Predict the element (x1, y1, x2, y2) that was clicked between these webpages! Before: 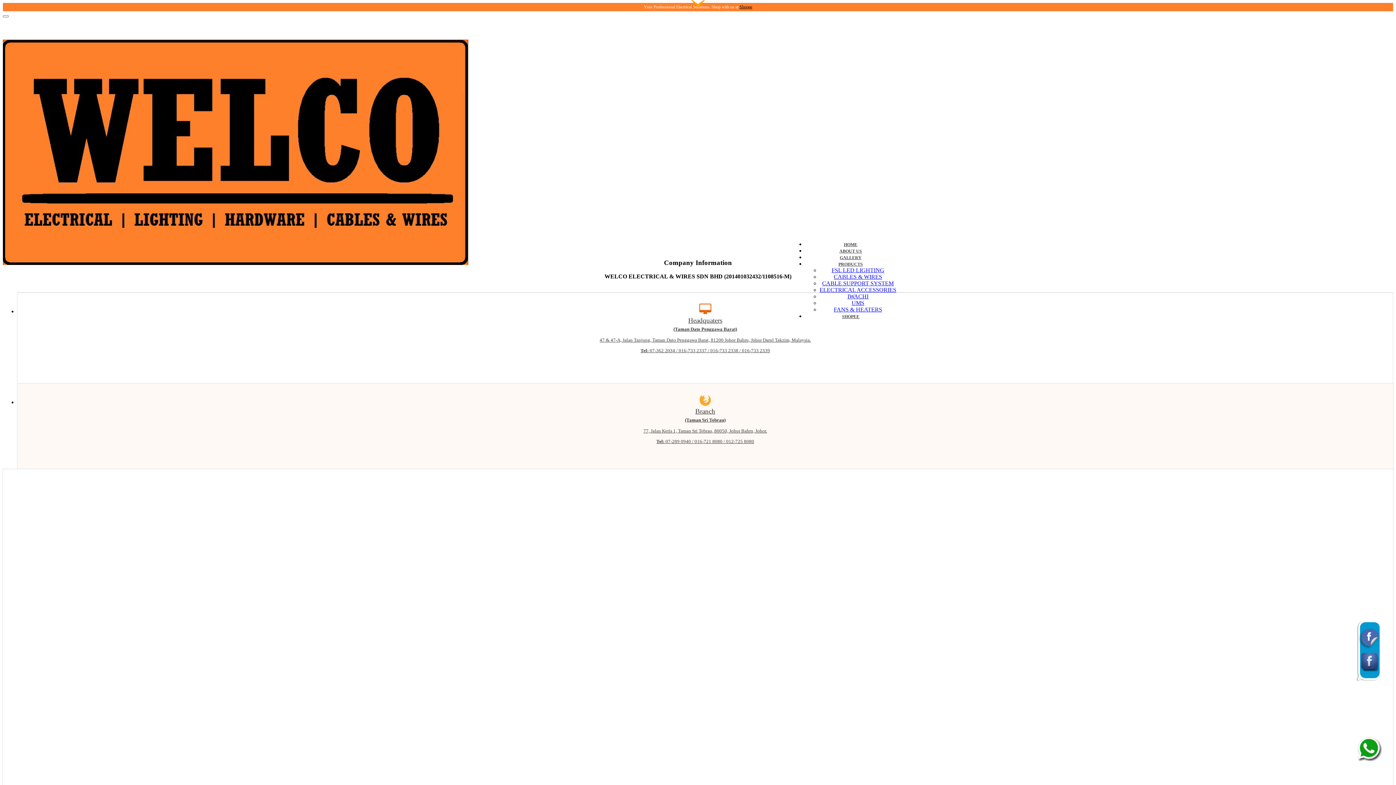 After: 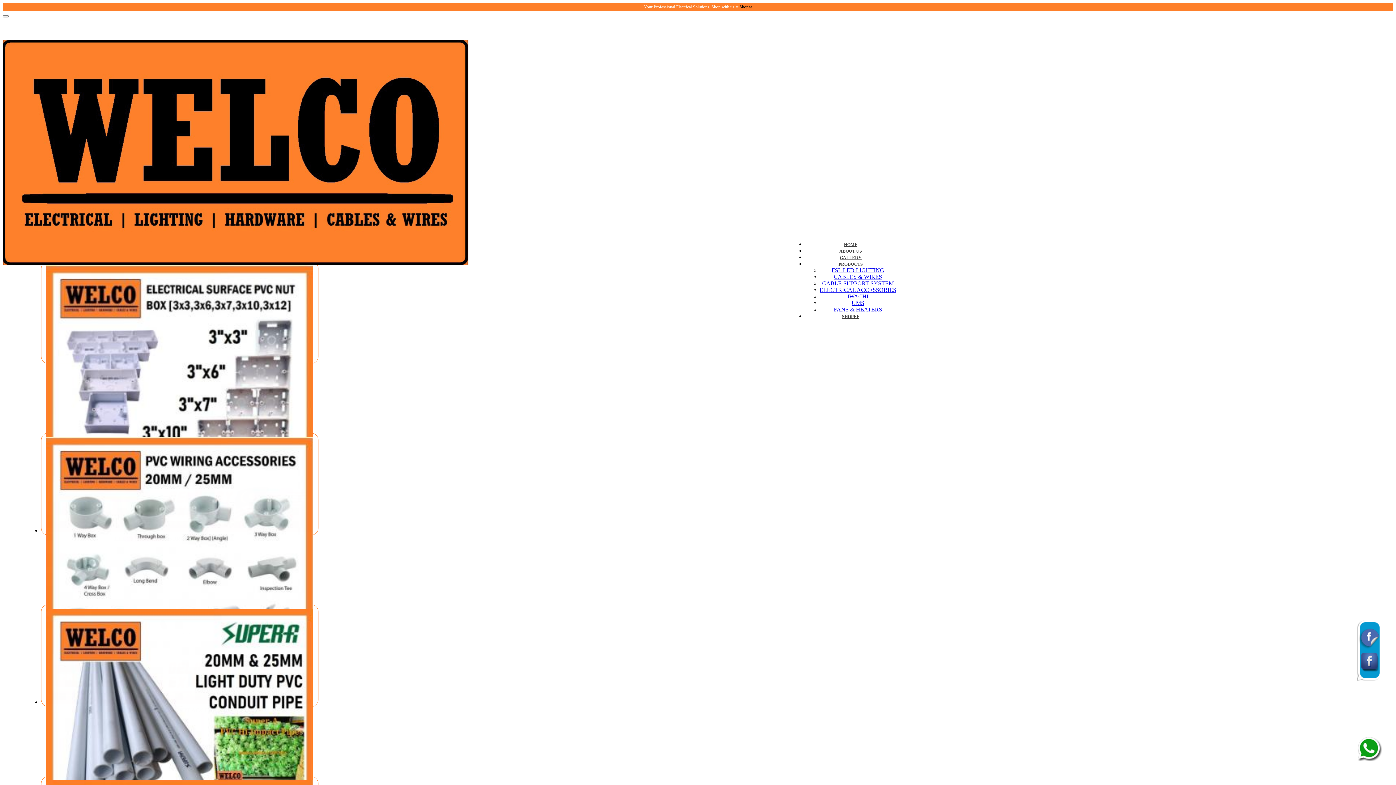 Action: bbox: (822, 280, 894, 286) label: CABLE SUPPORT SYSTEM